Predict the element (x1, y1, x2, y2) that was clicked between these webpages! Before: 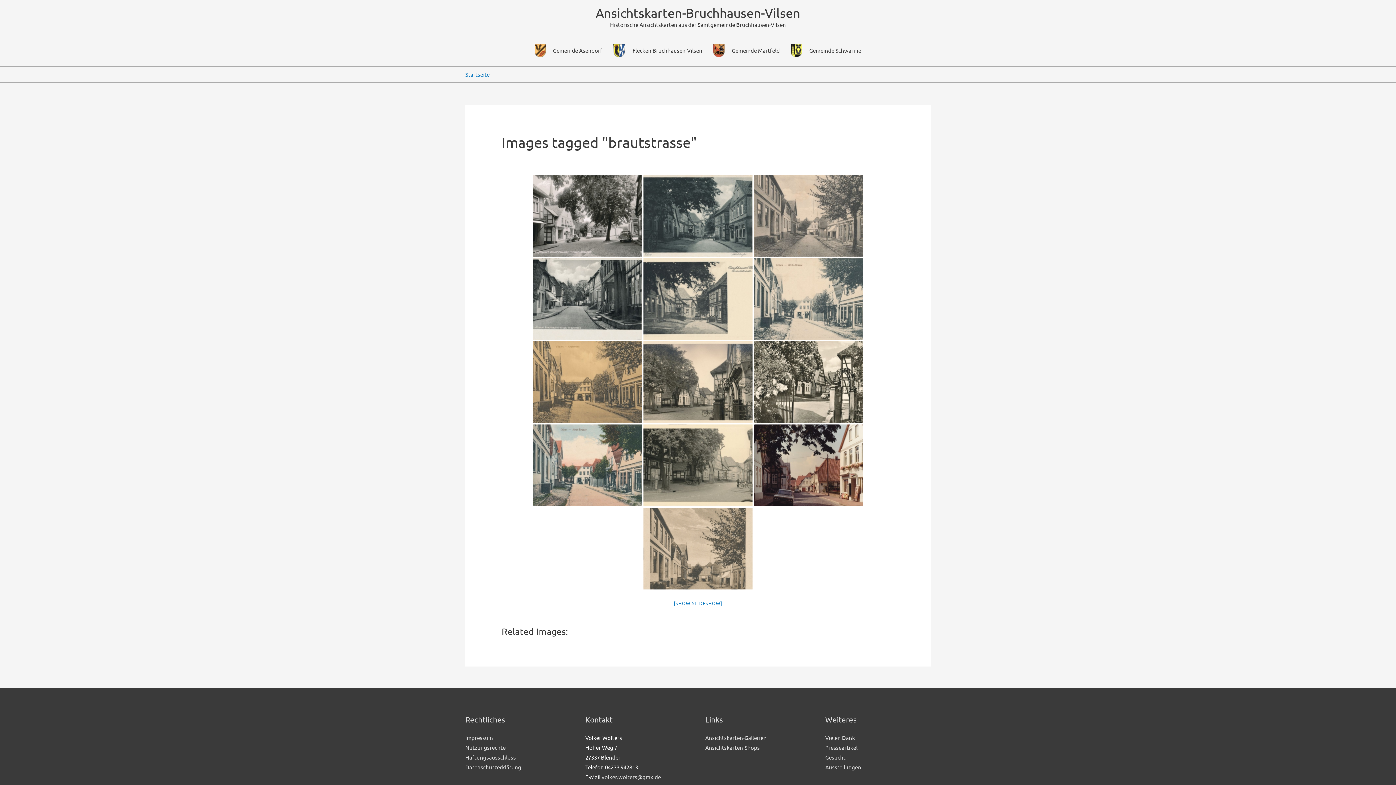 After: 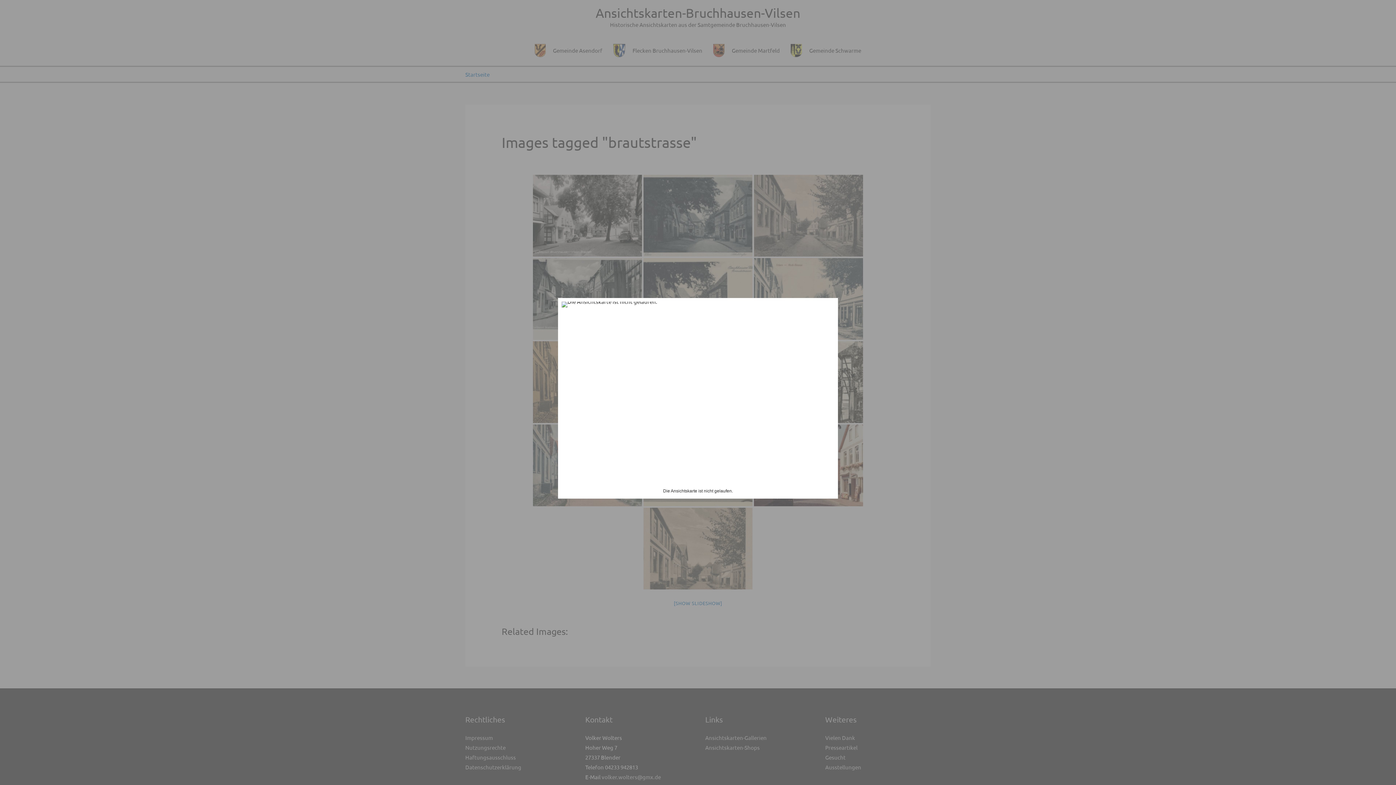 Action: bbox: (533, 341, 642, 423)